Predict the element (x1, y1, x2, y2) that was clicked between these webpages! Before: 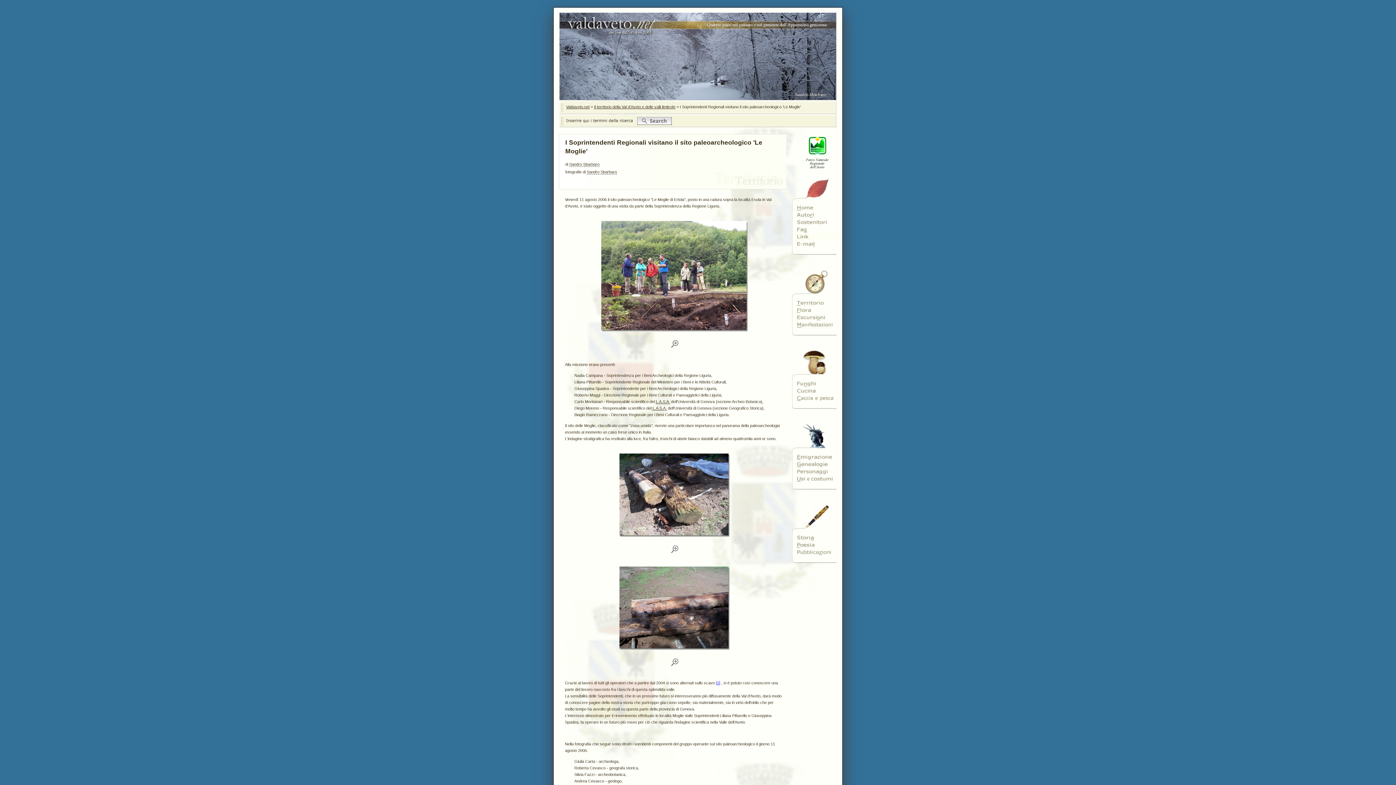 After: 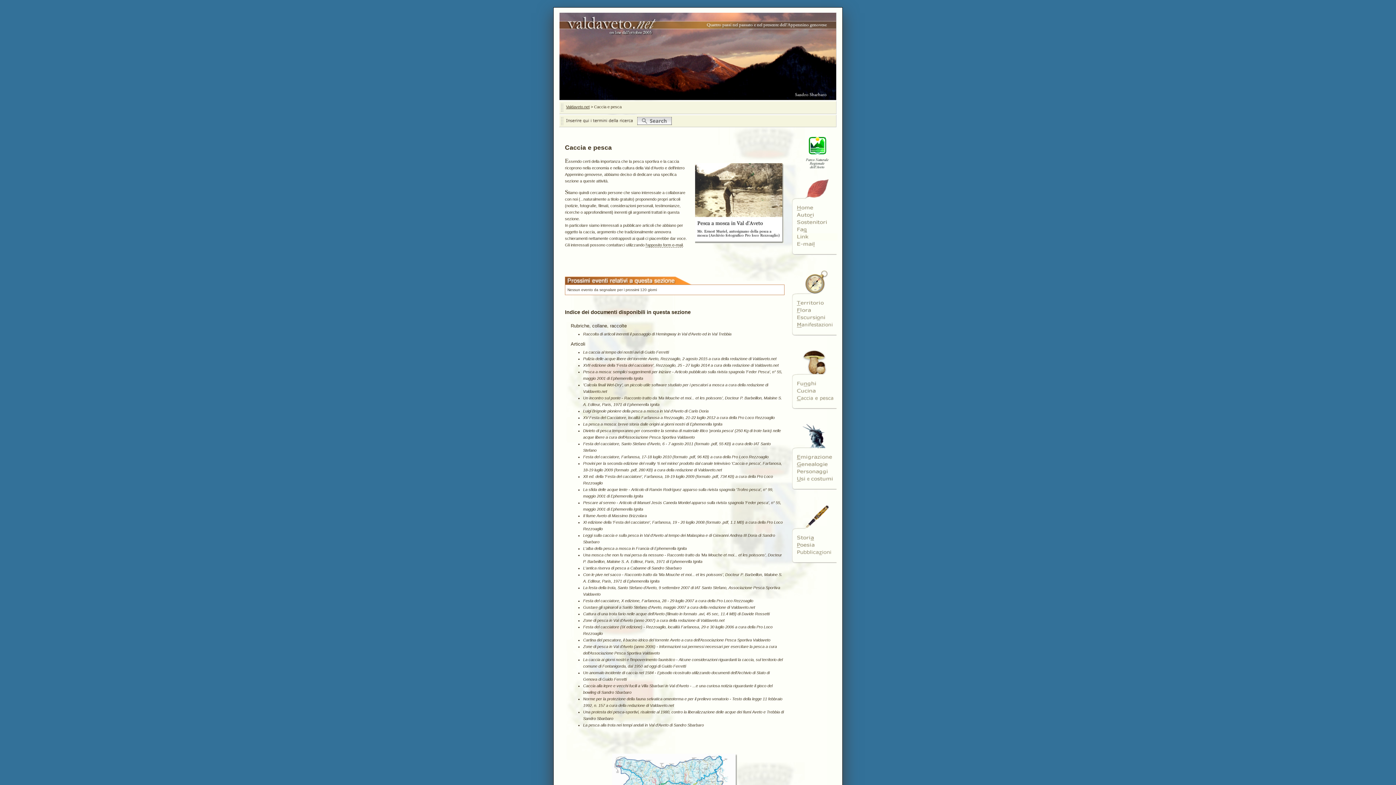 Action: bbox: (792, 394, 837, 402)